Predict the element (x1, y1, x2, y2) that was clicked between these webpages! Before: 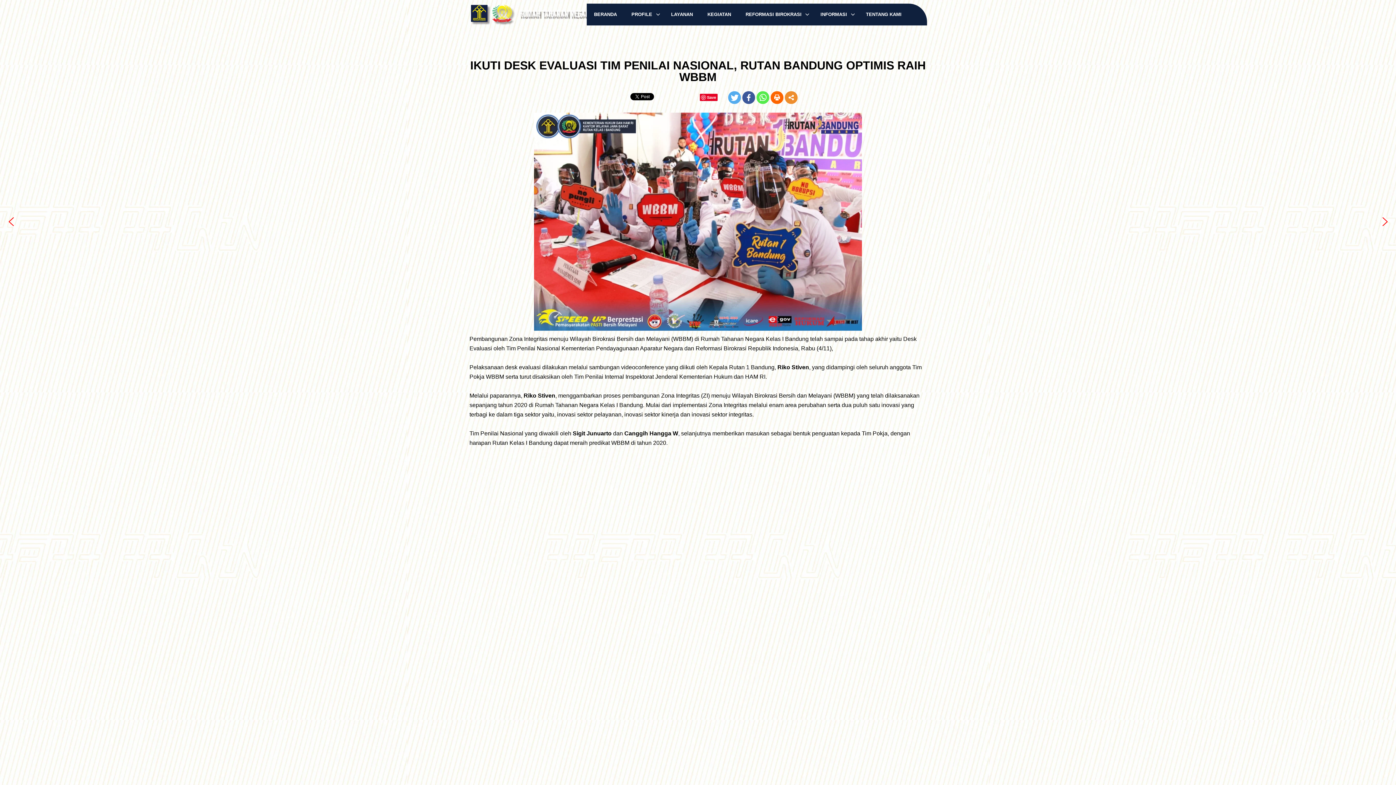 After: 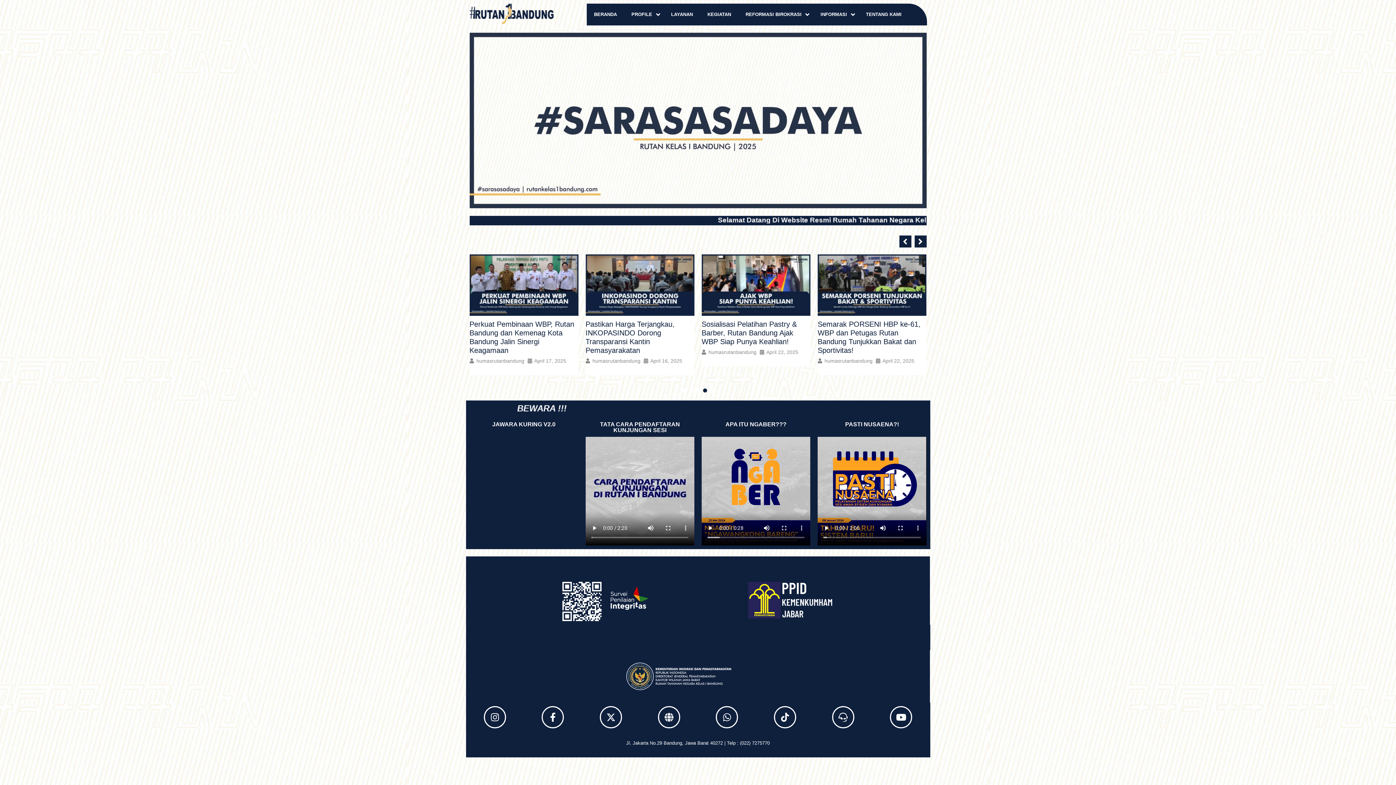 Action: bbox: (469, 3, 648, 26)